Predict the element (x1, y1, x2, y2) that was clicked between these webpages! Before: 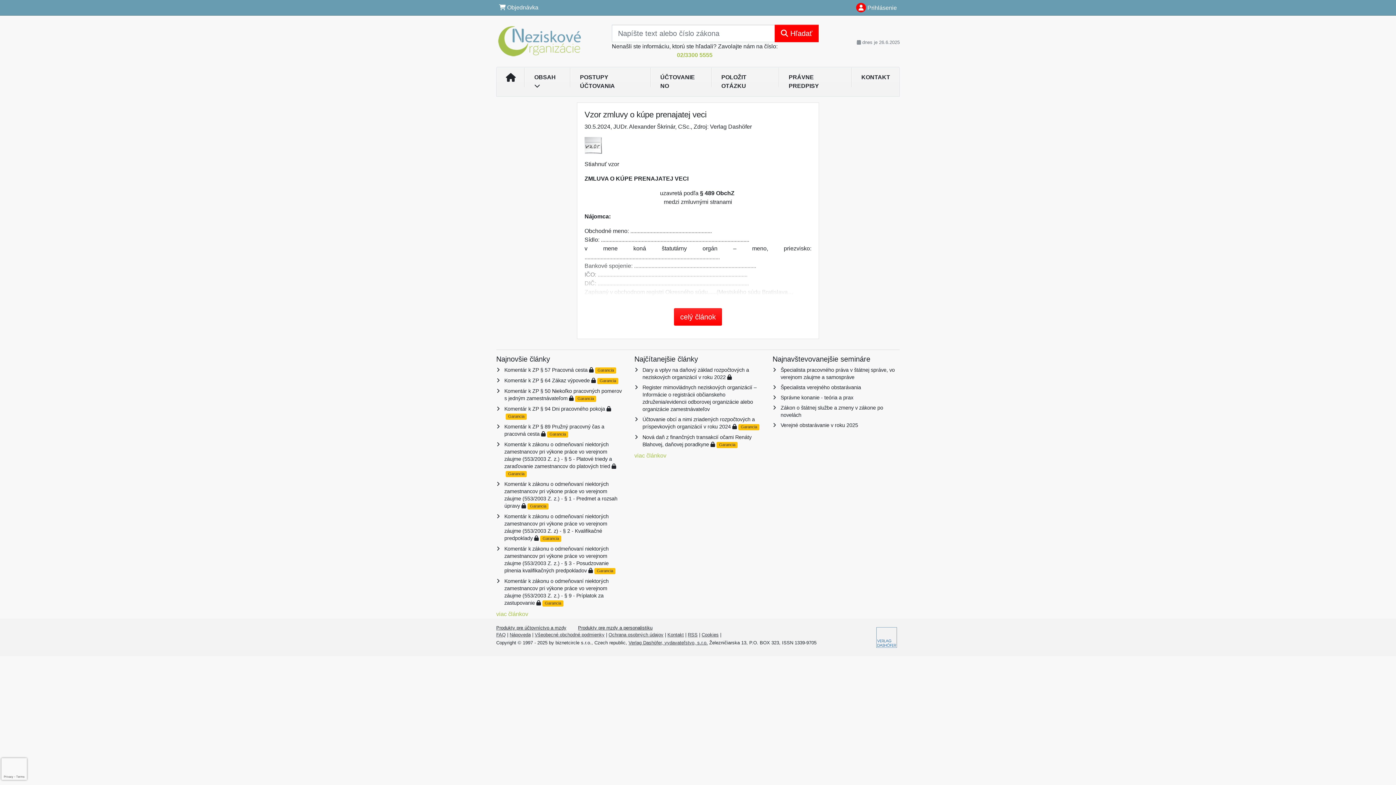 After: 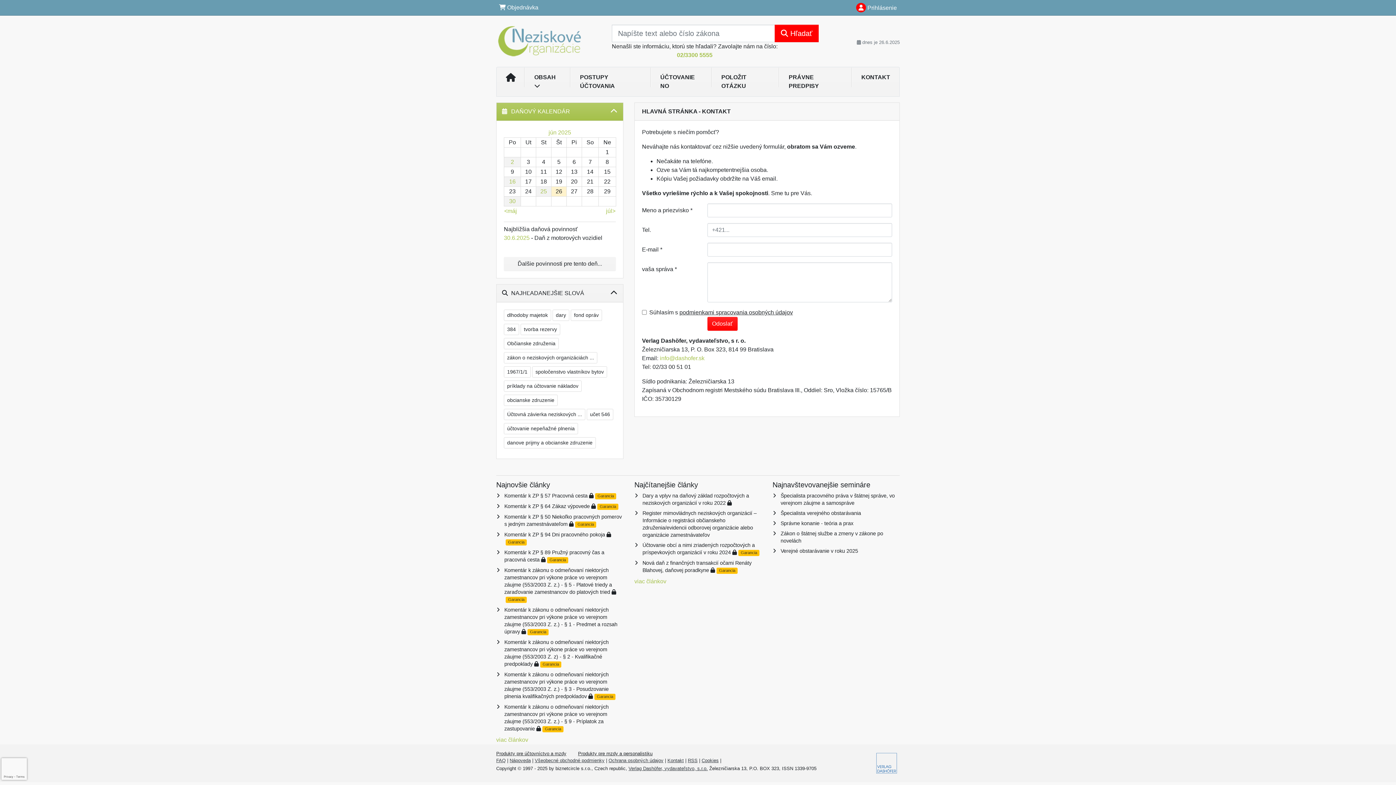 Action: label: KONTAKT bbox: (852, 70, 899, 84)